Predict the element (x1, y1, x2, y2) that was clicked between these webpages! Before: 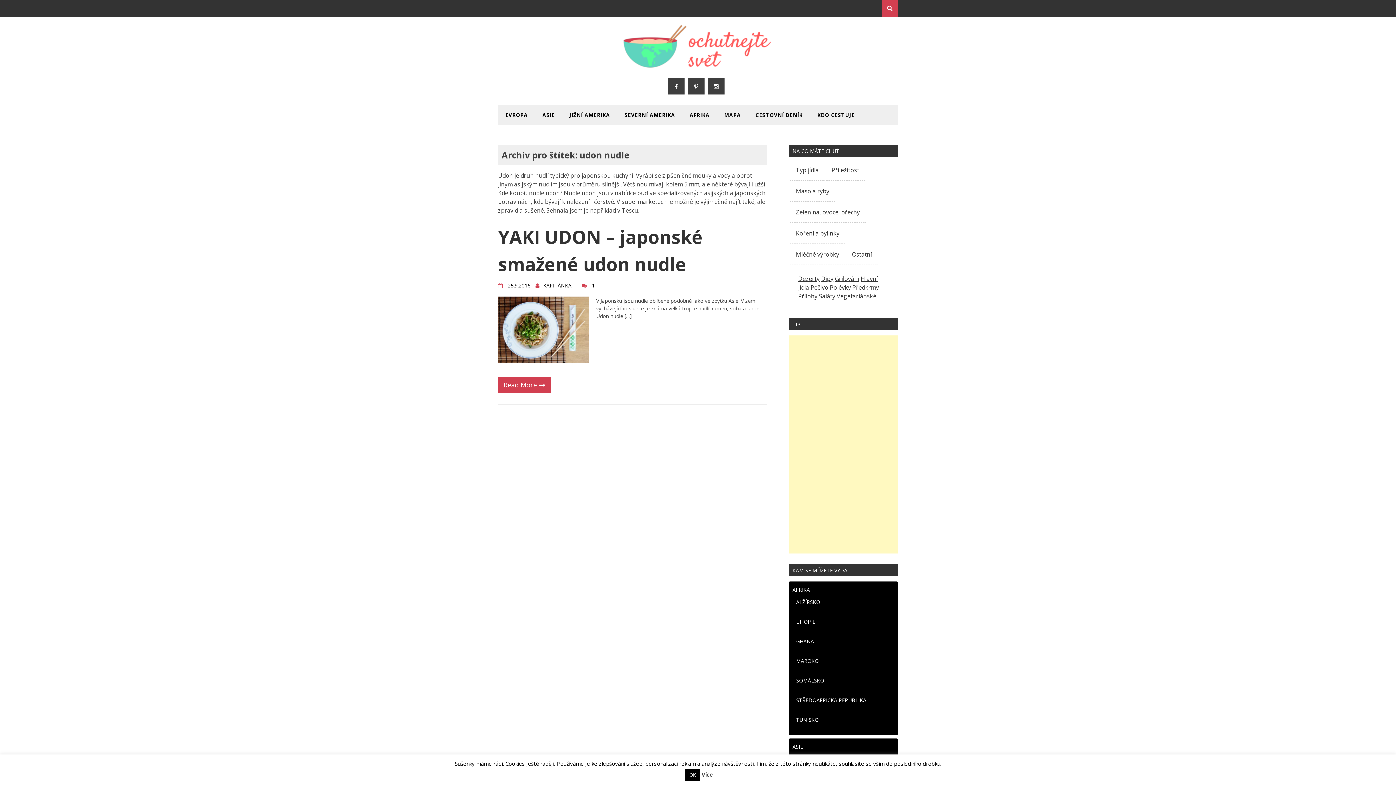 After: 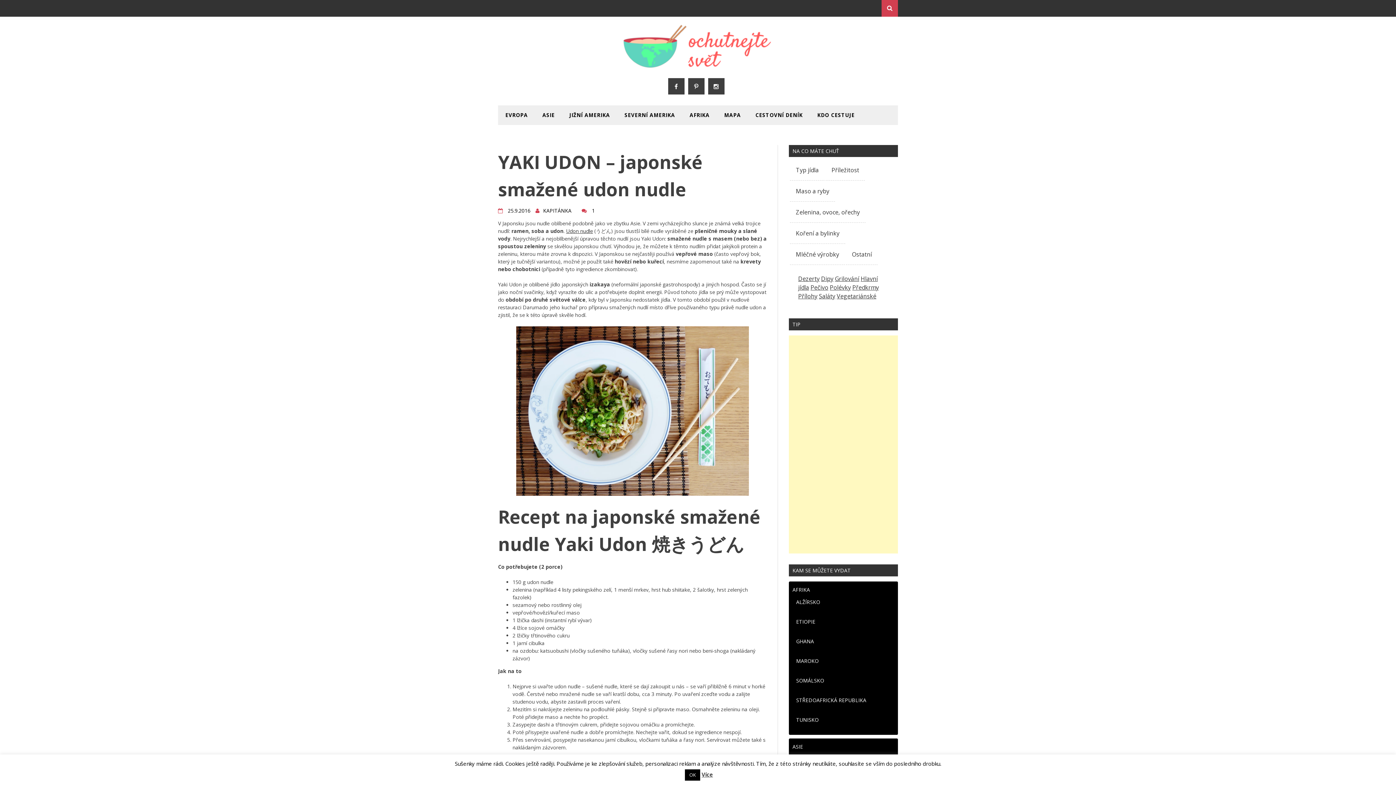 Action: bbox: (498, 377, 550, 393) label: Read More 